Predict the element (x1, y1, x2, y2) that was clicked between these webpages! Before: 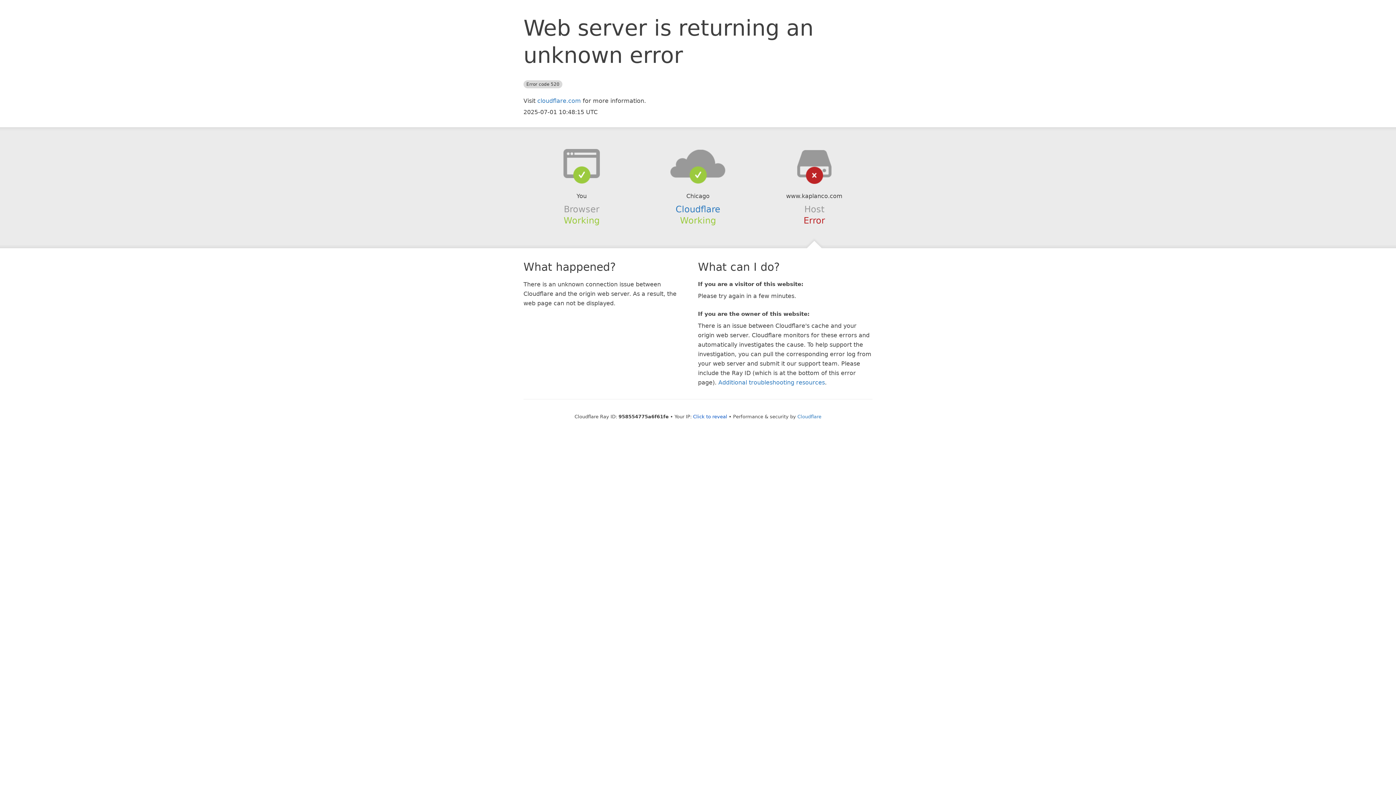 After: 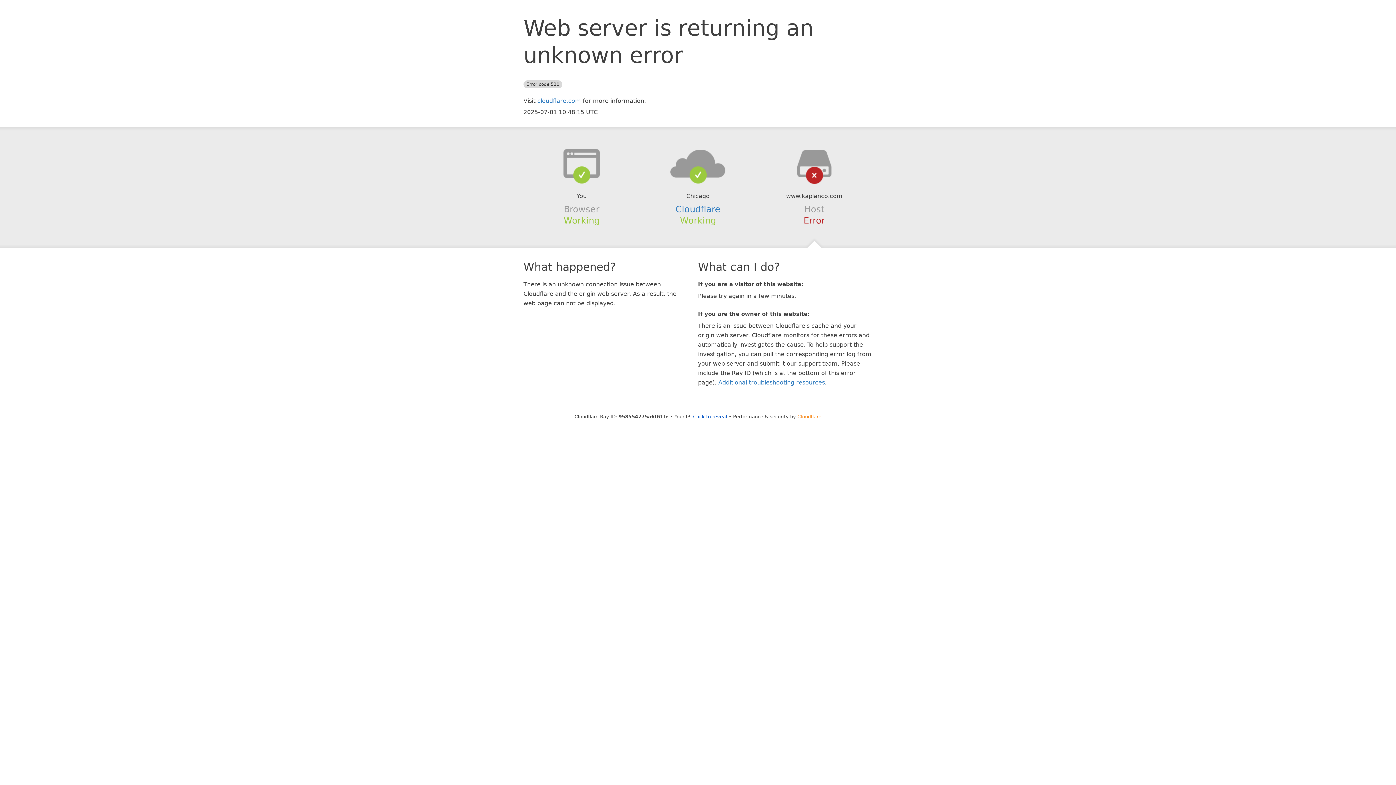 Action: label: Cloudflare bbox: (797, 414, 821, 419)